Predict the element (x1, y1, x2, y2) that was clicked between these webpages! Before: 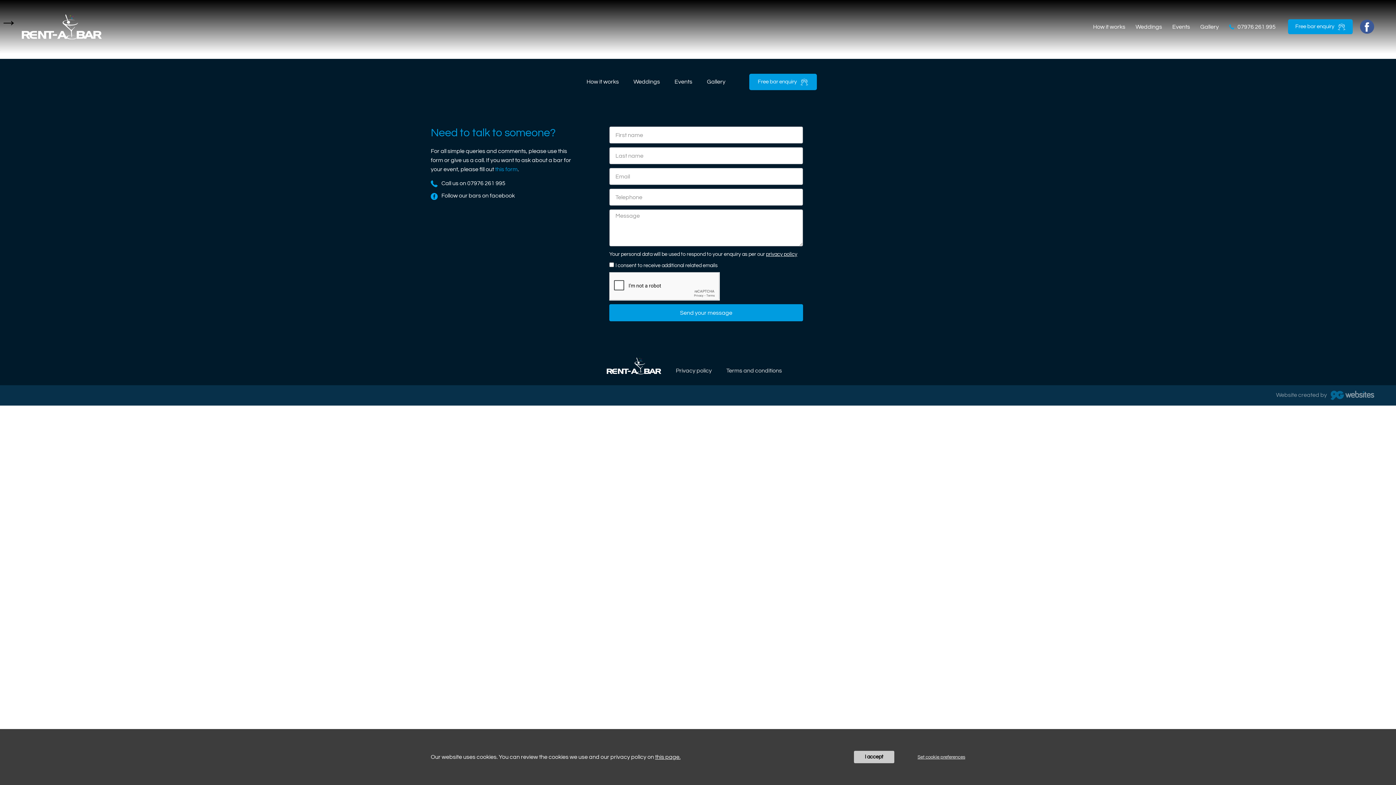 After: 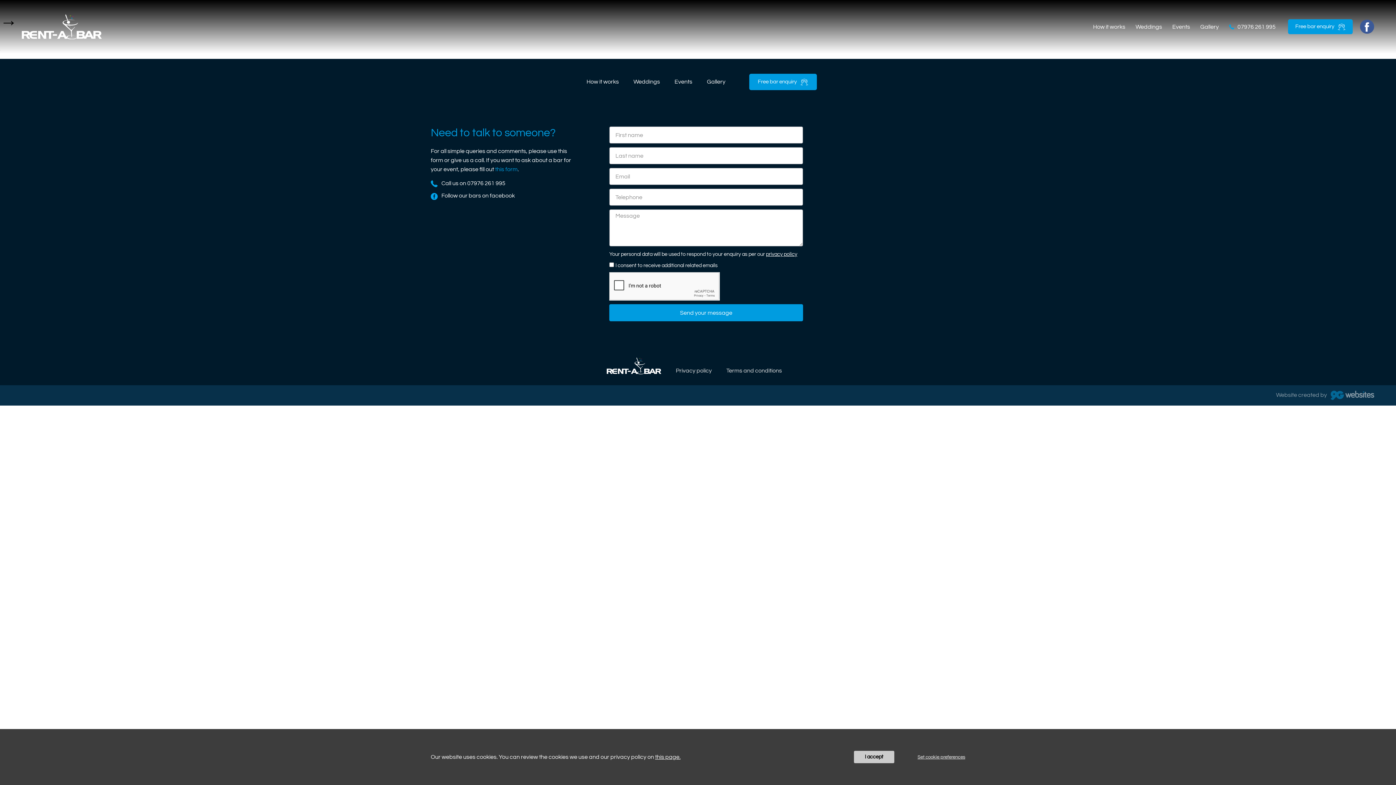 Action: label: Call us on 07976 261 995 bbox: (430, 180, 505, 187)